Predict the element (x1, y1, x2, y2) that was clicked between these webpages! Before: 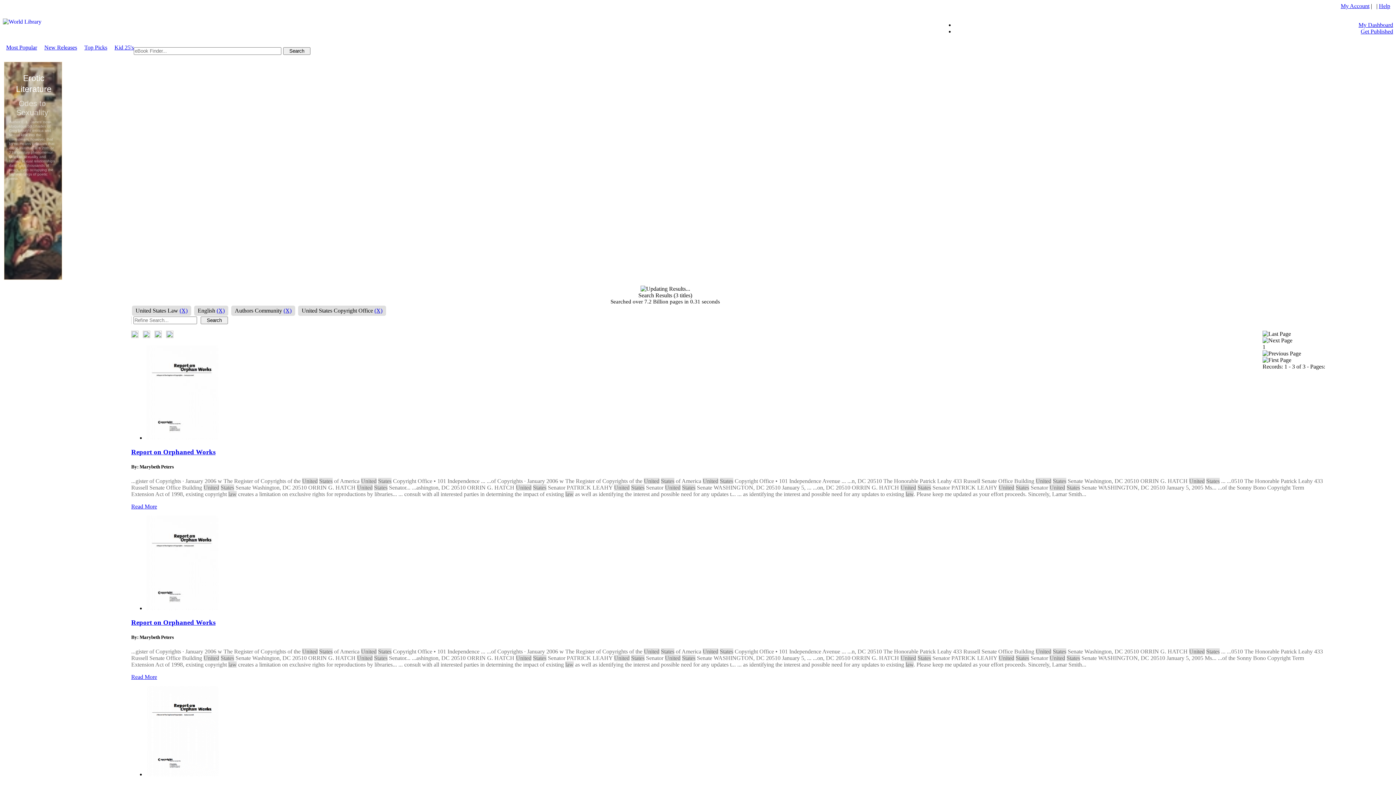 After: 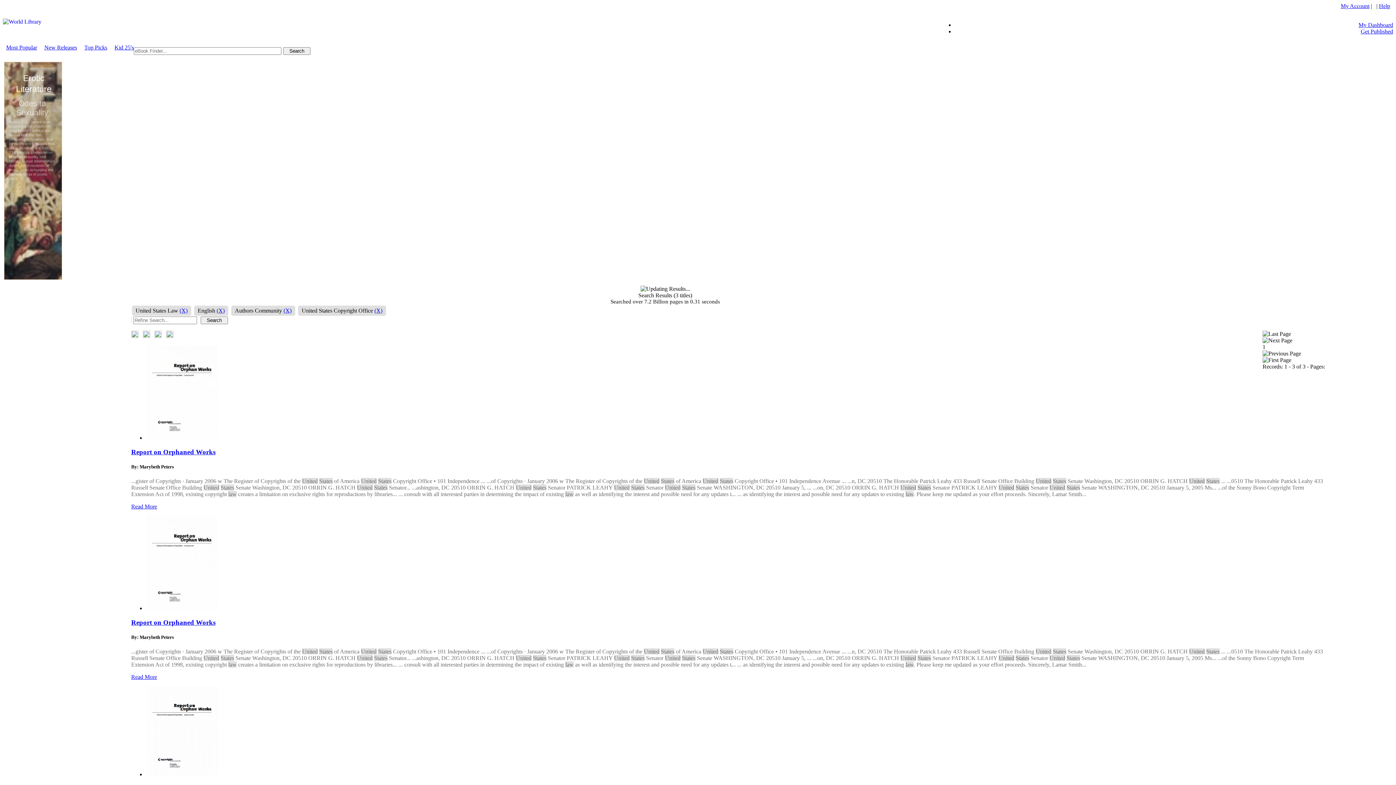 Action: bbox: (1262, 330, 1291, 337)